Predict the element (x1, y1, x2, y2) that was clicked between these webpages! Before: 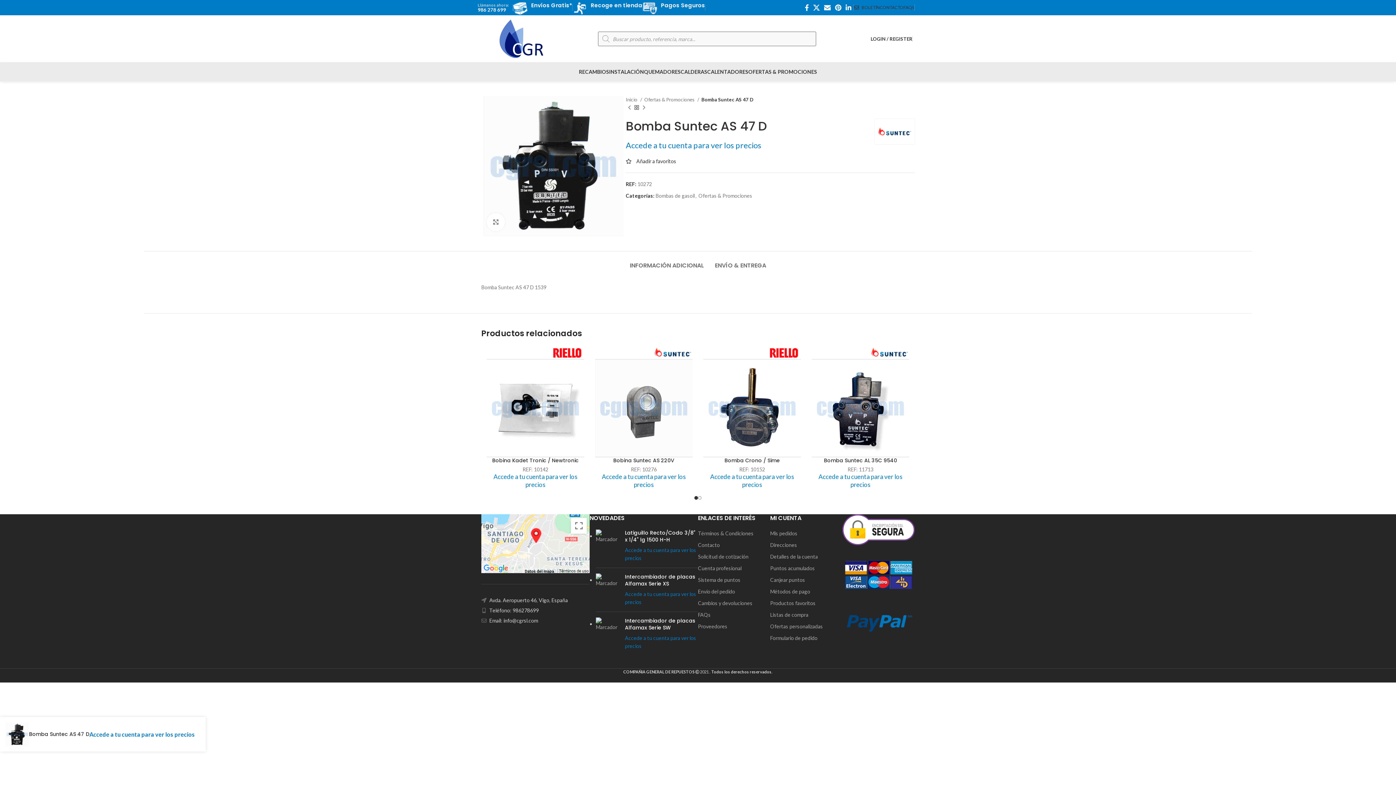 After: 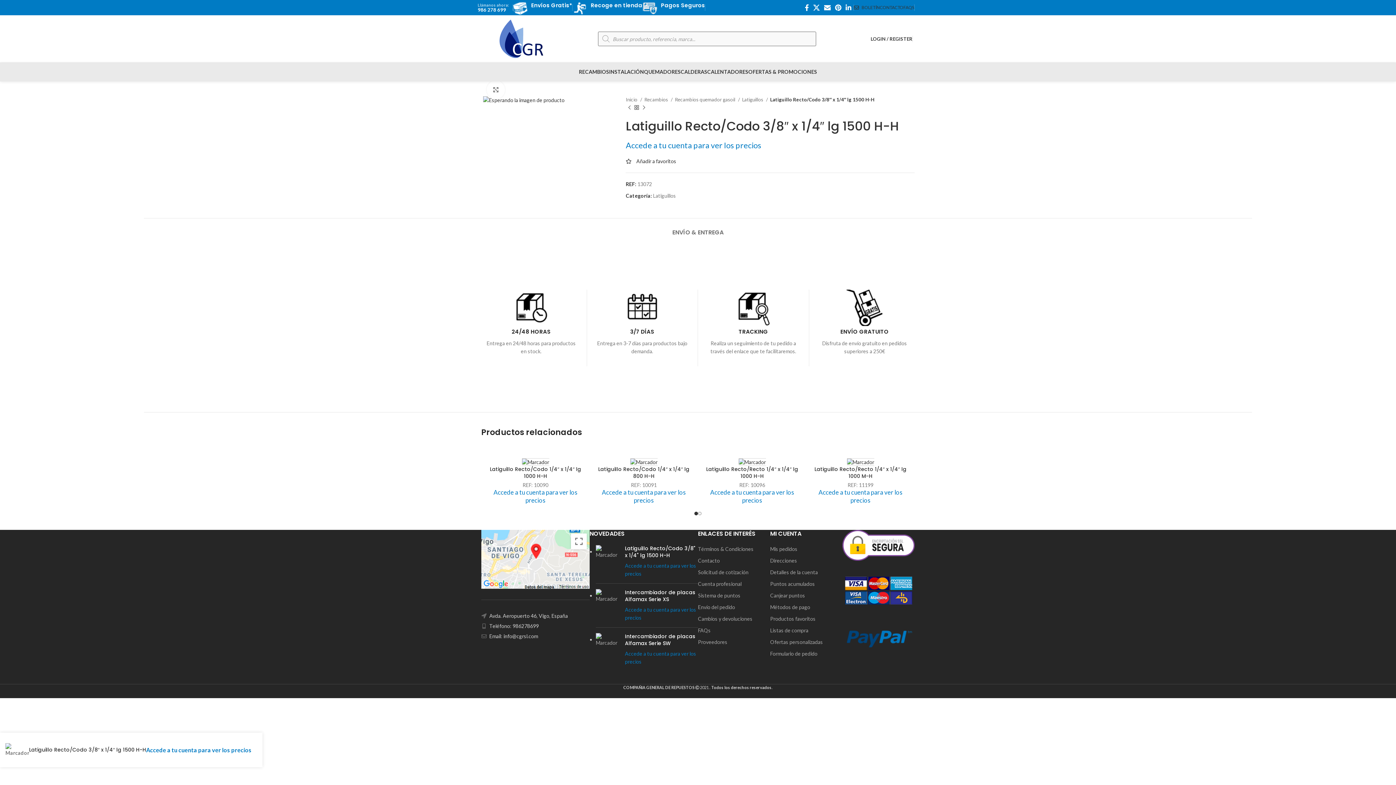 Action: bbox: (596, 529, 619, 562)